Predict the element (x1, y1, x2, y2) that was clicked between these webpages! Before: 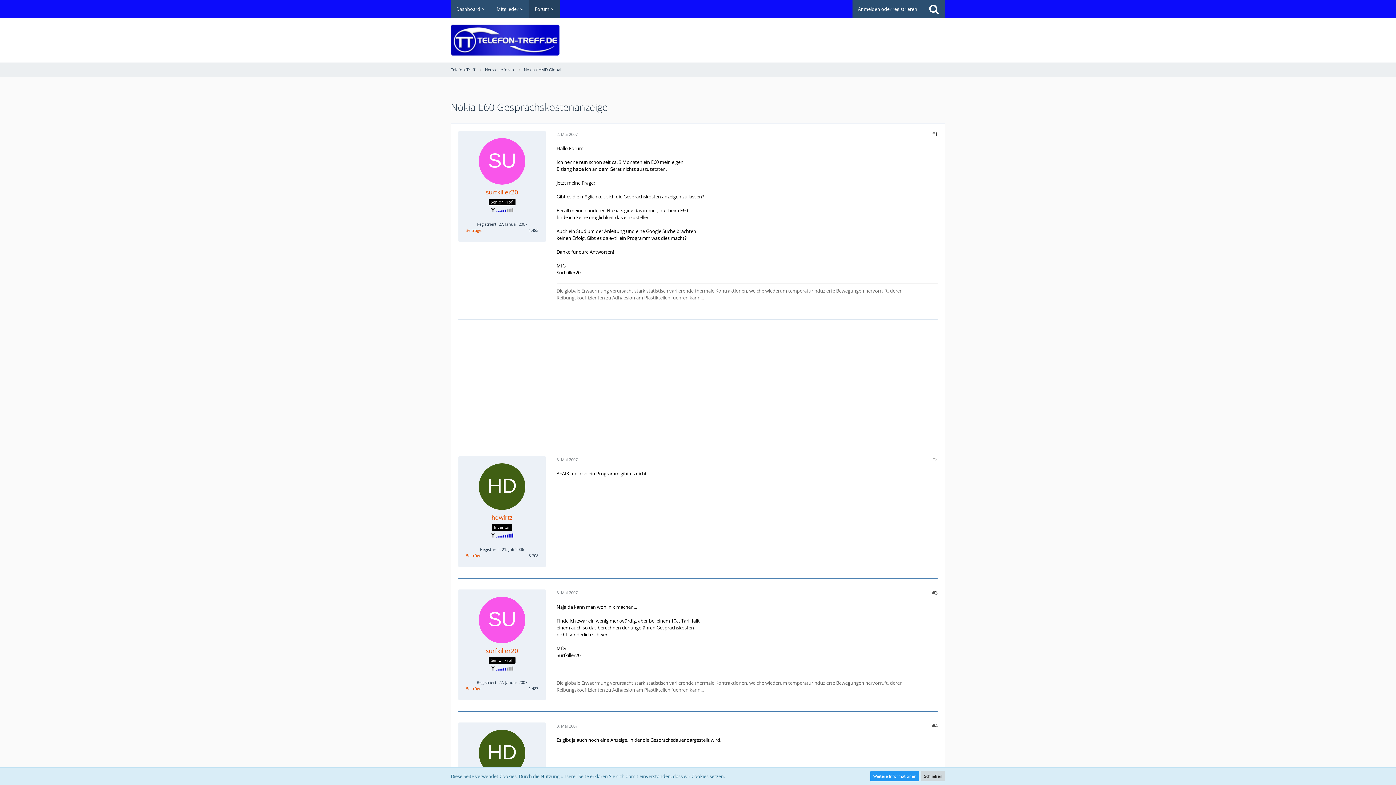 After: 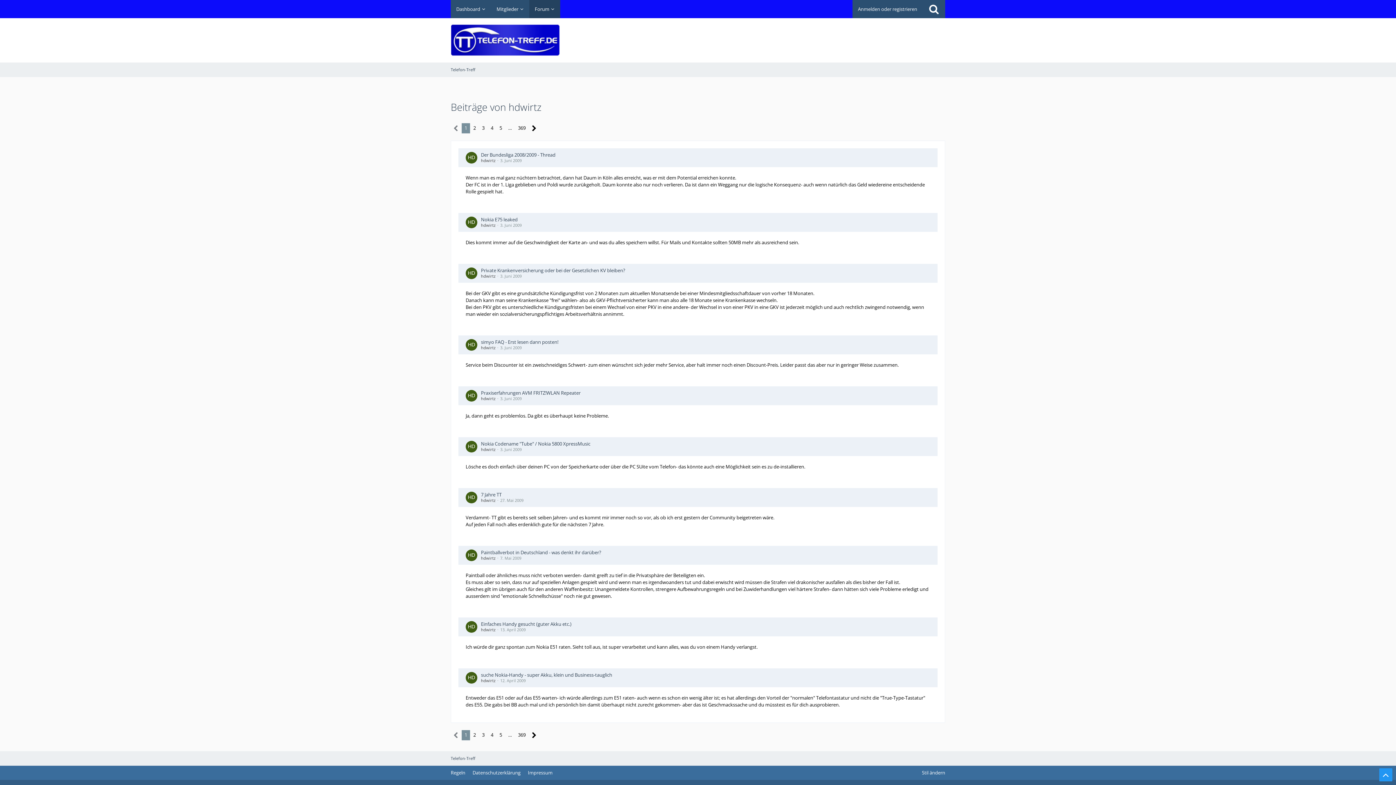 Action: label: Beiträge von hdwirtz bbox: (465, 552, 481, 558)